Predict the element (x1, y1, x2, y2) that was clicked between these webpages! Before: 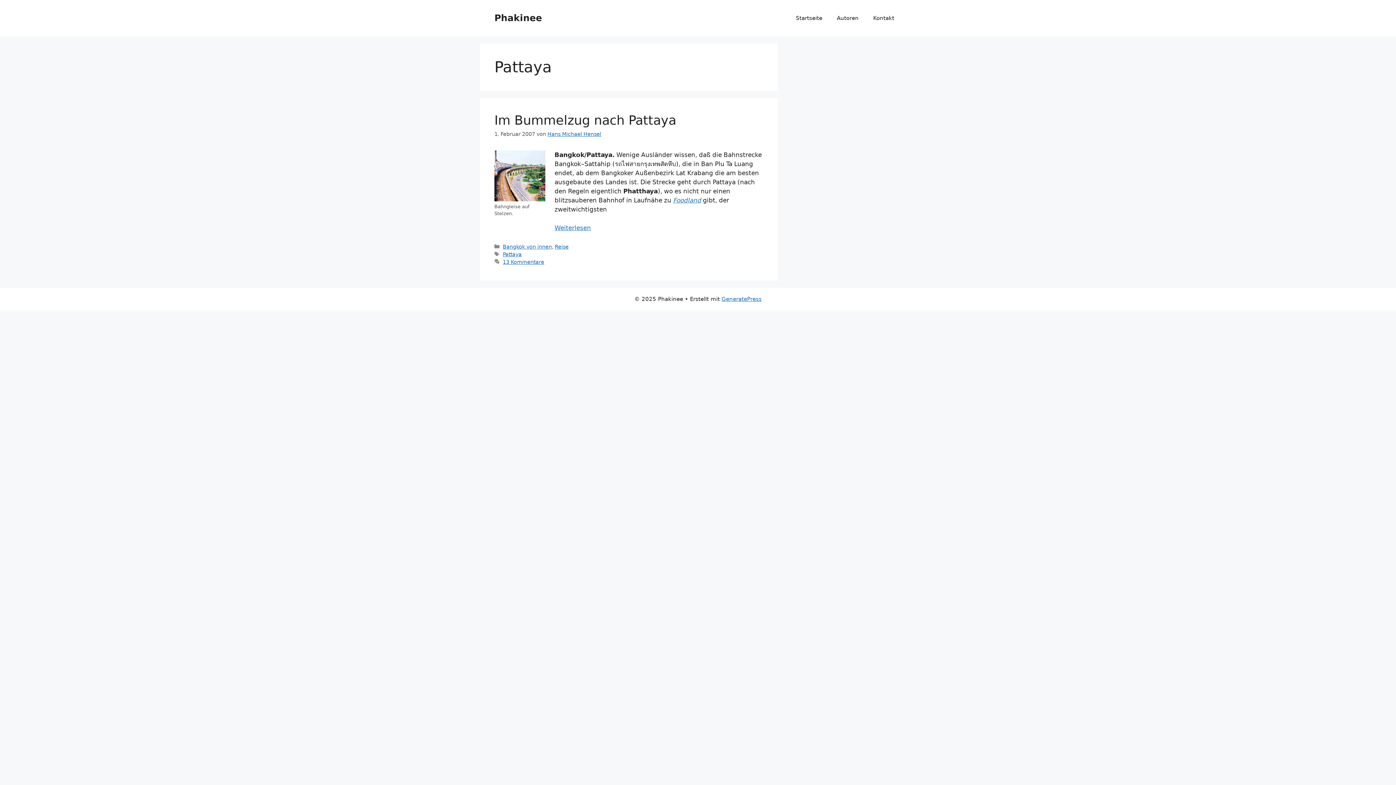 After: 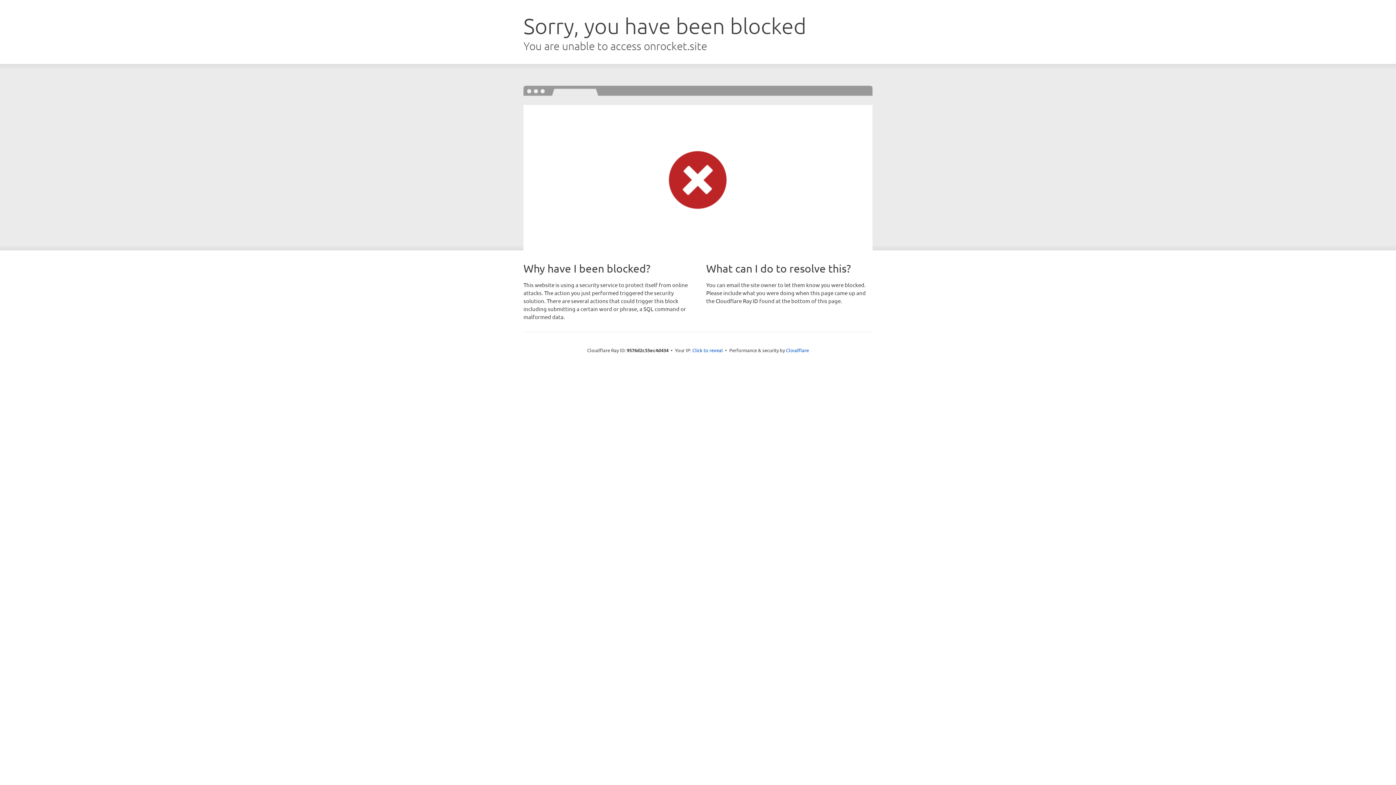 Action: label: GeneratePress bbox: (721, 295, 761, 302)